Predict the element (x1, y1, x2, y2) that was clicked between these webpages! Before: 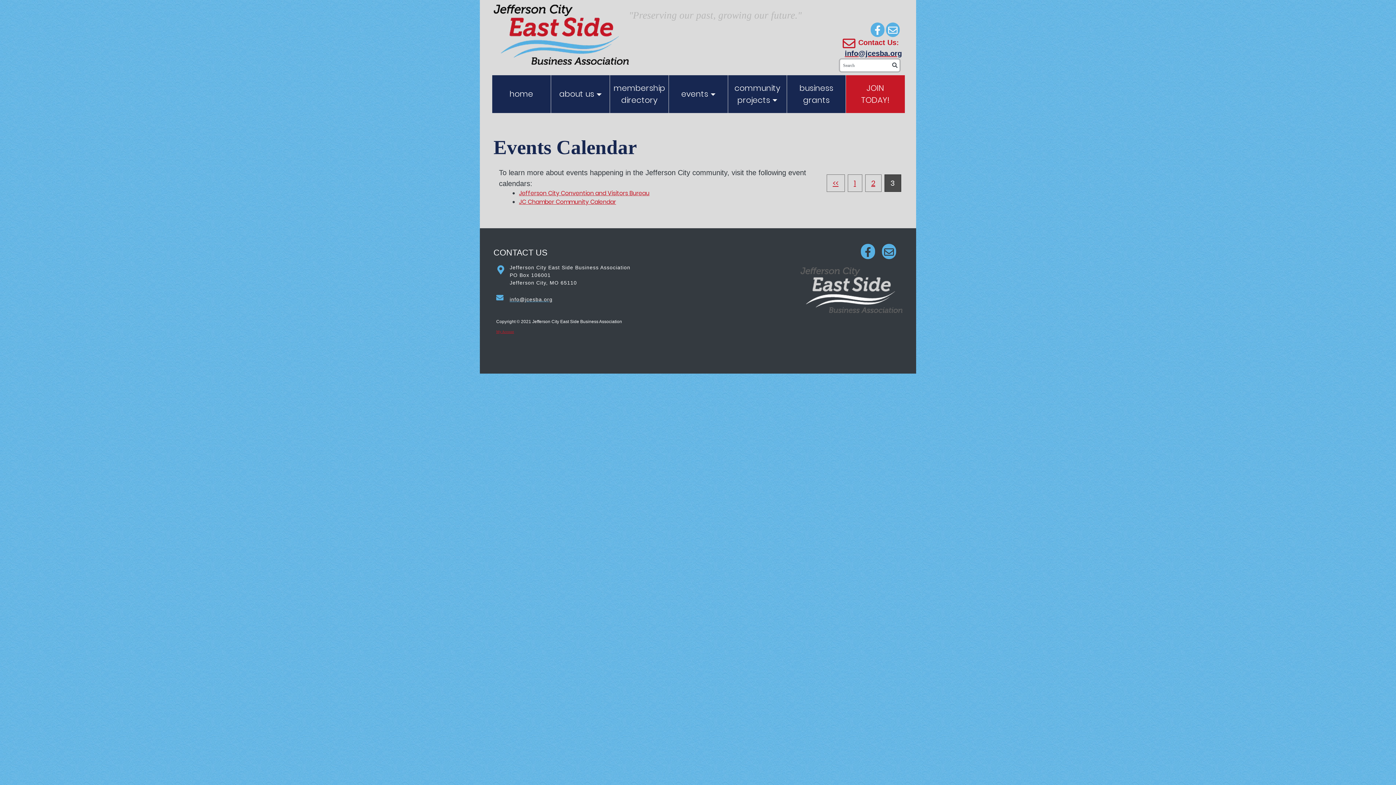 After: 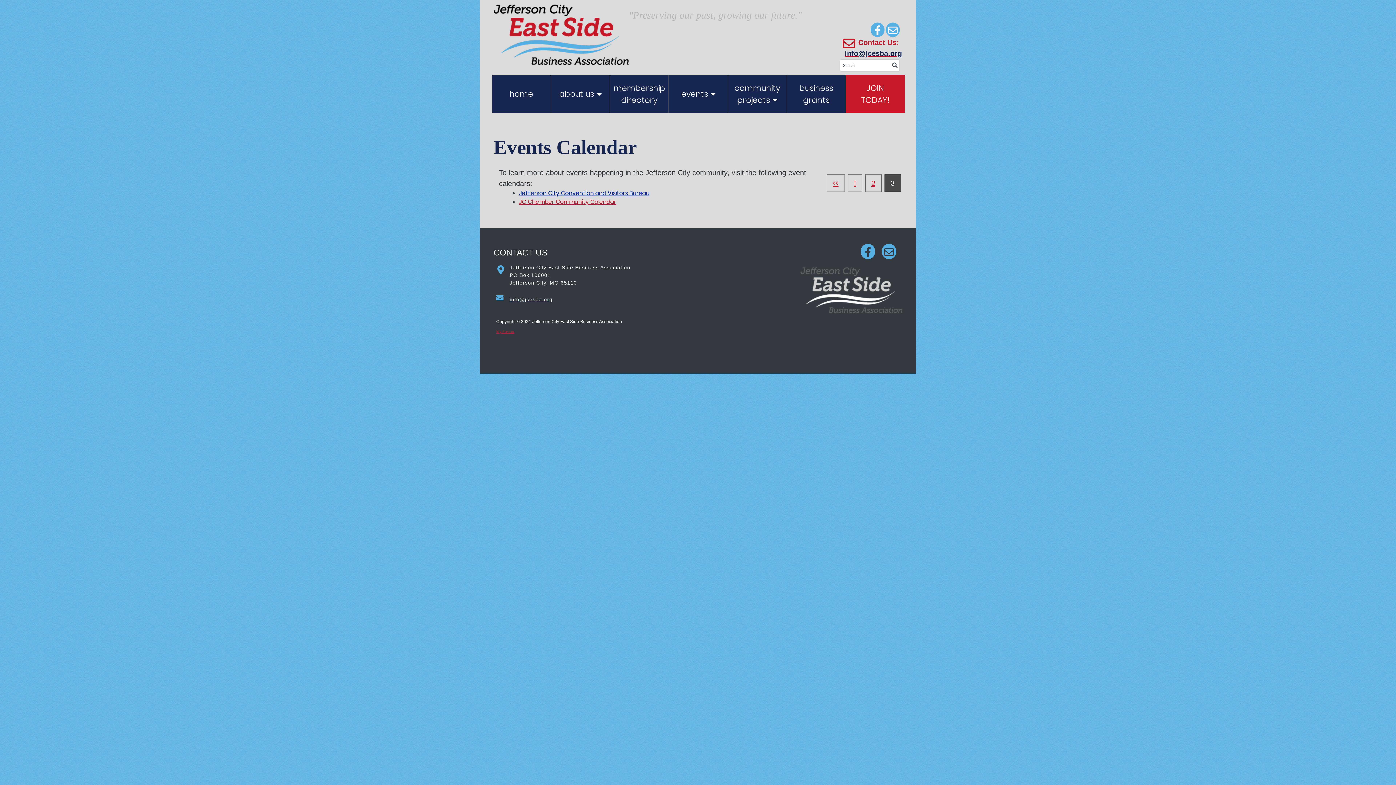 Action: label: Jefferson City Convention and Visitors Bureau bbox: (519, 188, 649, 197)